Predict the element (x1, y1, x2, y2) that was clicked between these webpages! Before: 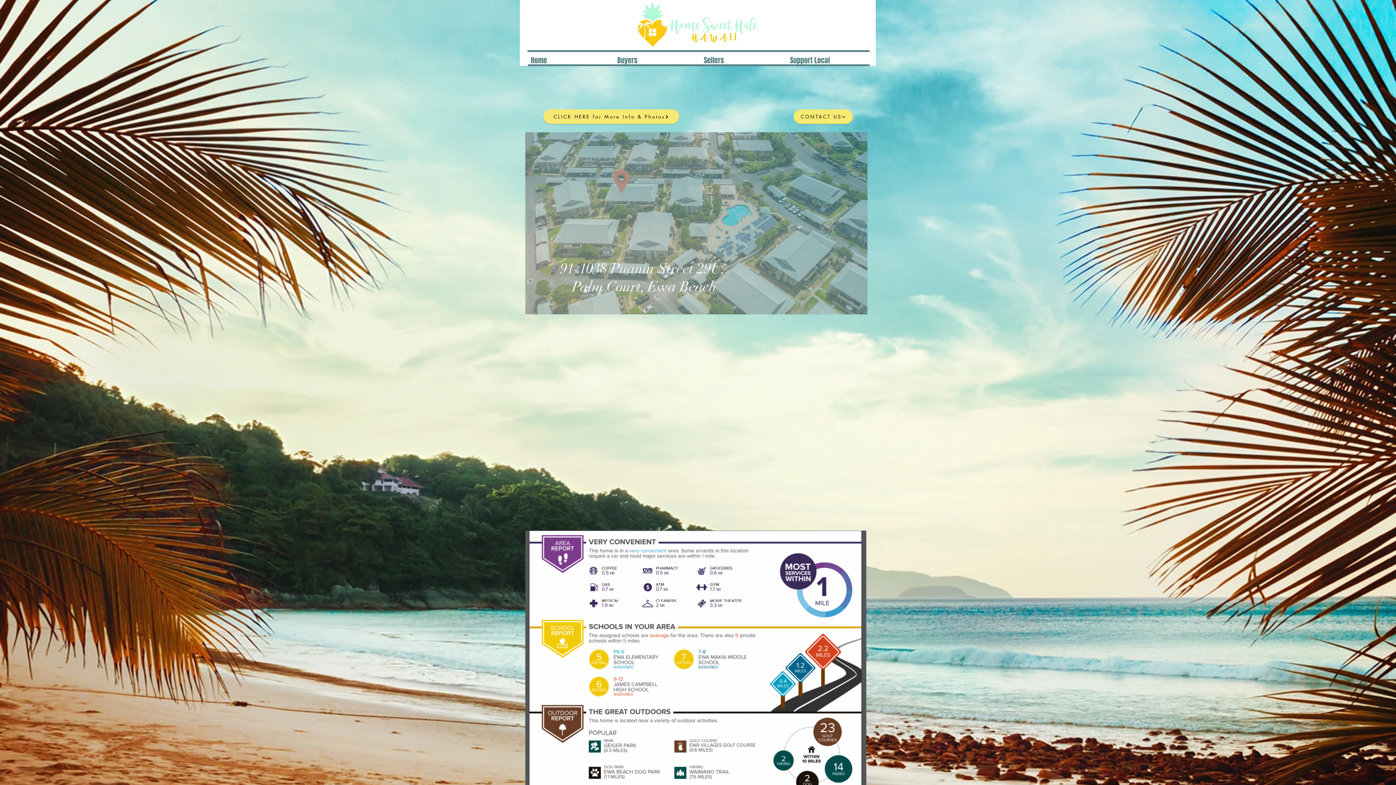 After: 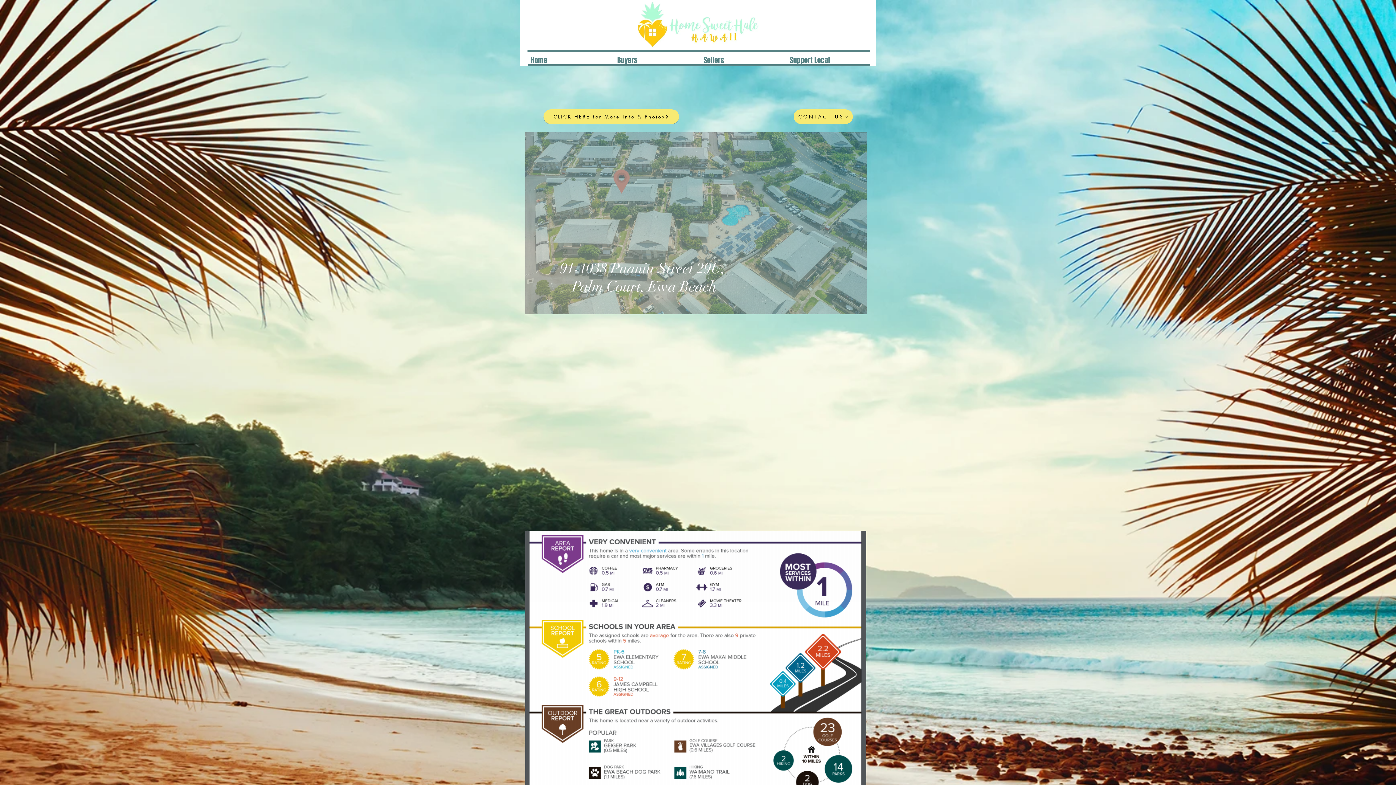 Action: bbox: (793, 109, 853, 124) label: CONTACT US